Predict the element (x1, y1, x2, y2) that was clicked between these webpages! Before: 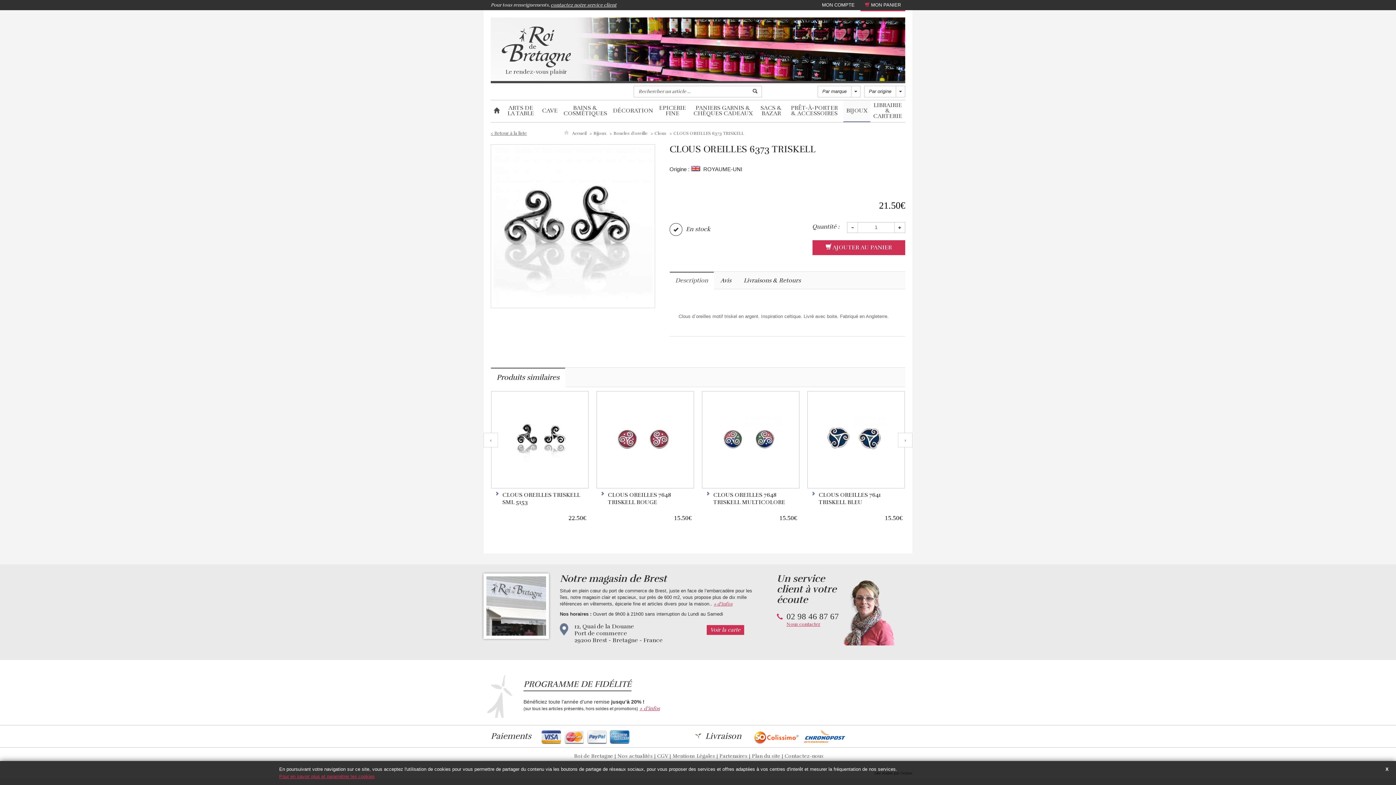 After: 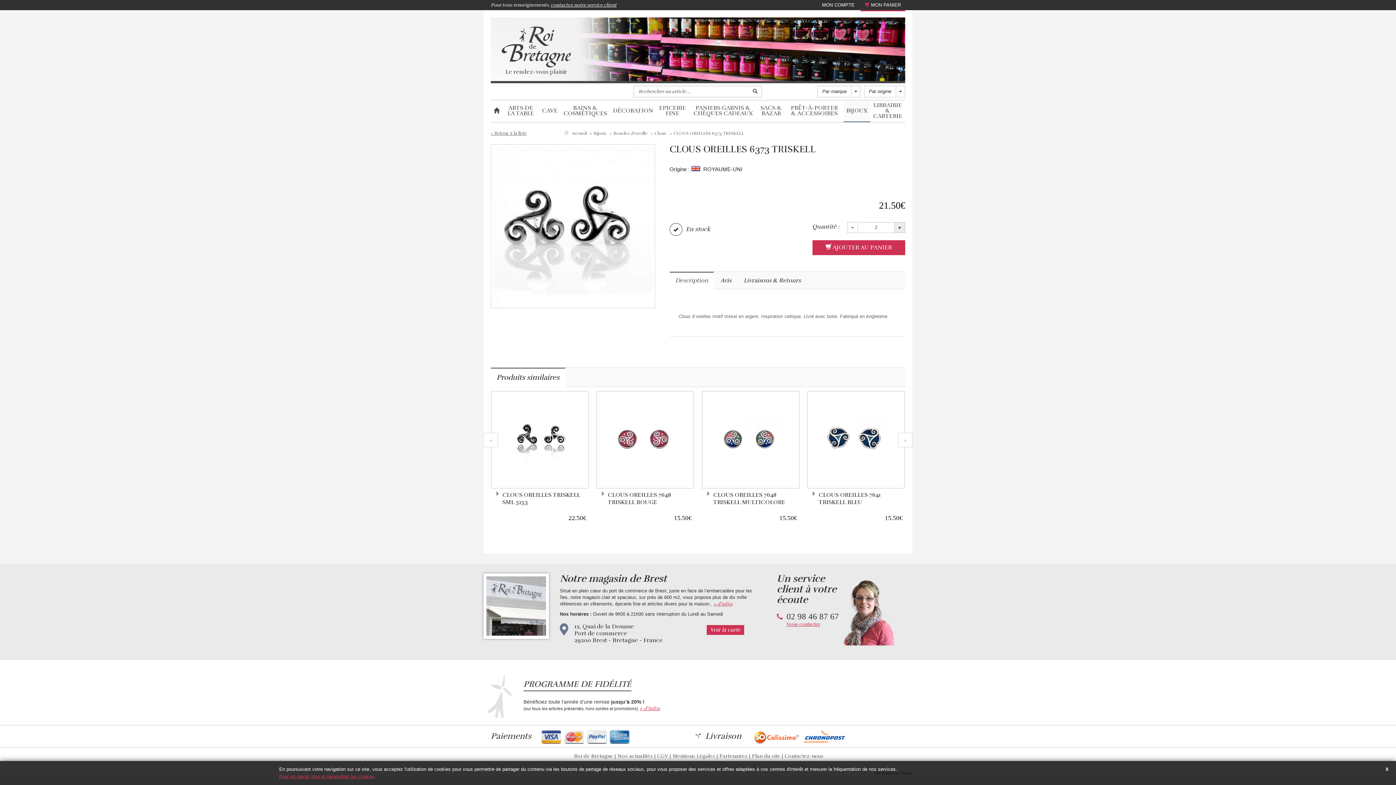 Action: bbox: (894, 222, 905, 233)